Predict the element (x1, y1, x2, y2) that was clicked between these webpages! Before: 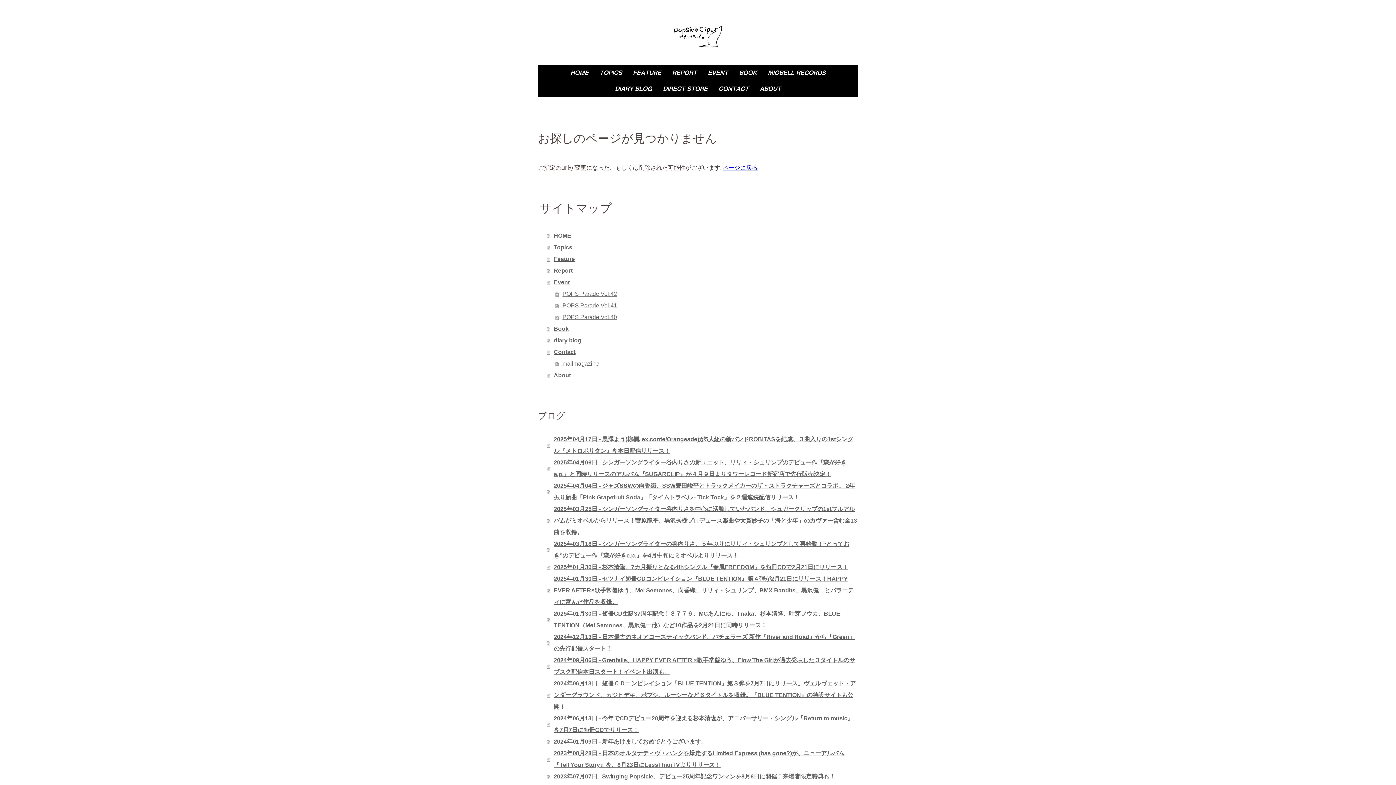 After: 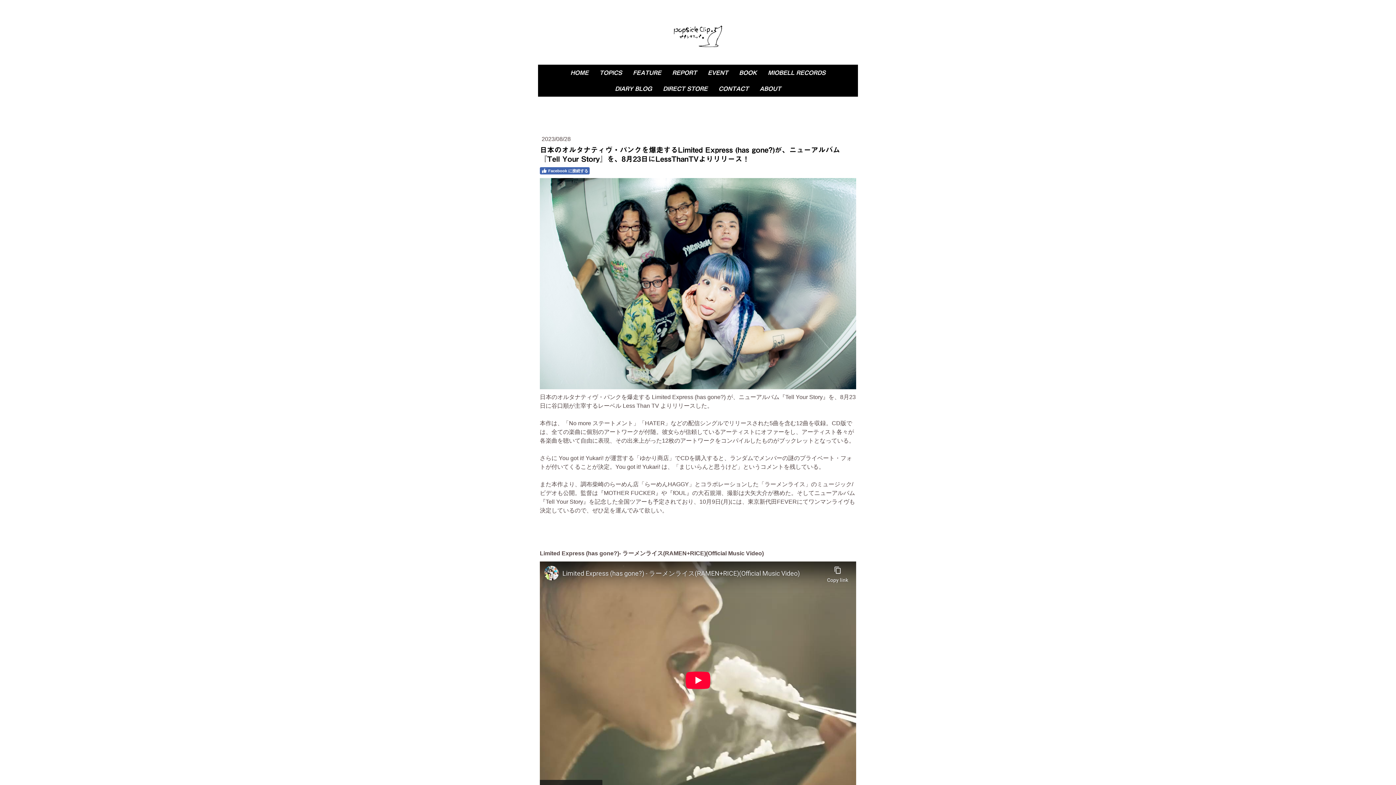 Action: bbox: (546, 747, 858, 771) label: 2023年08月28日 - 日本のオルタナティヴ・パンクを爆走するLimited Express (has gone?)が、ニューアルバム『Tell Your Story』を、8月23日にLessThanTVよりリリース！